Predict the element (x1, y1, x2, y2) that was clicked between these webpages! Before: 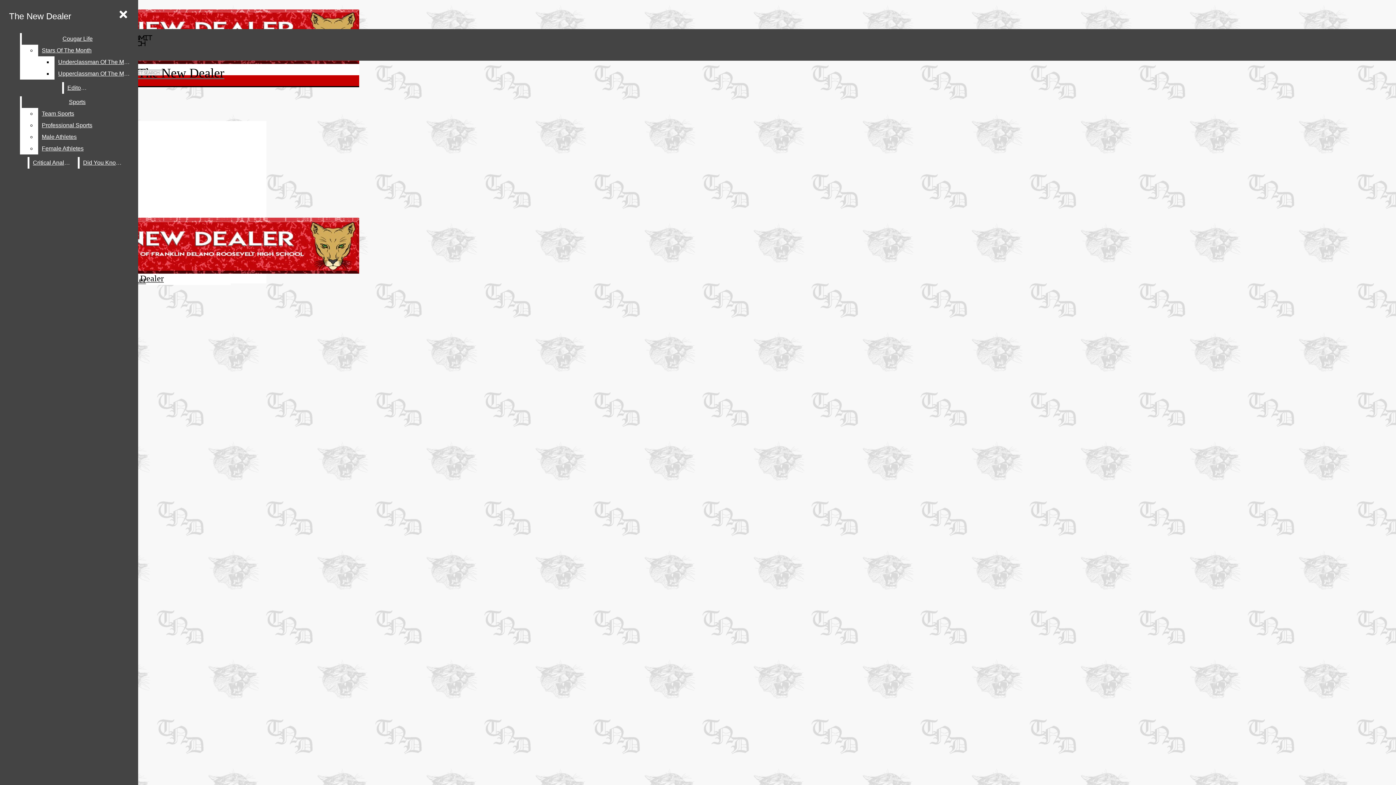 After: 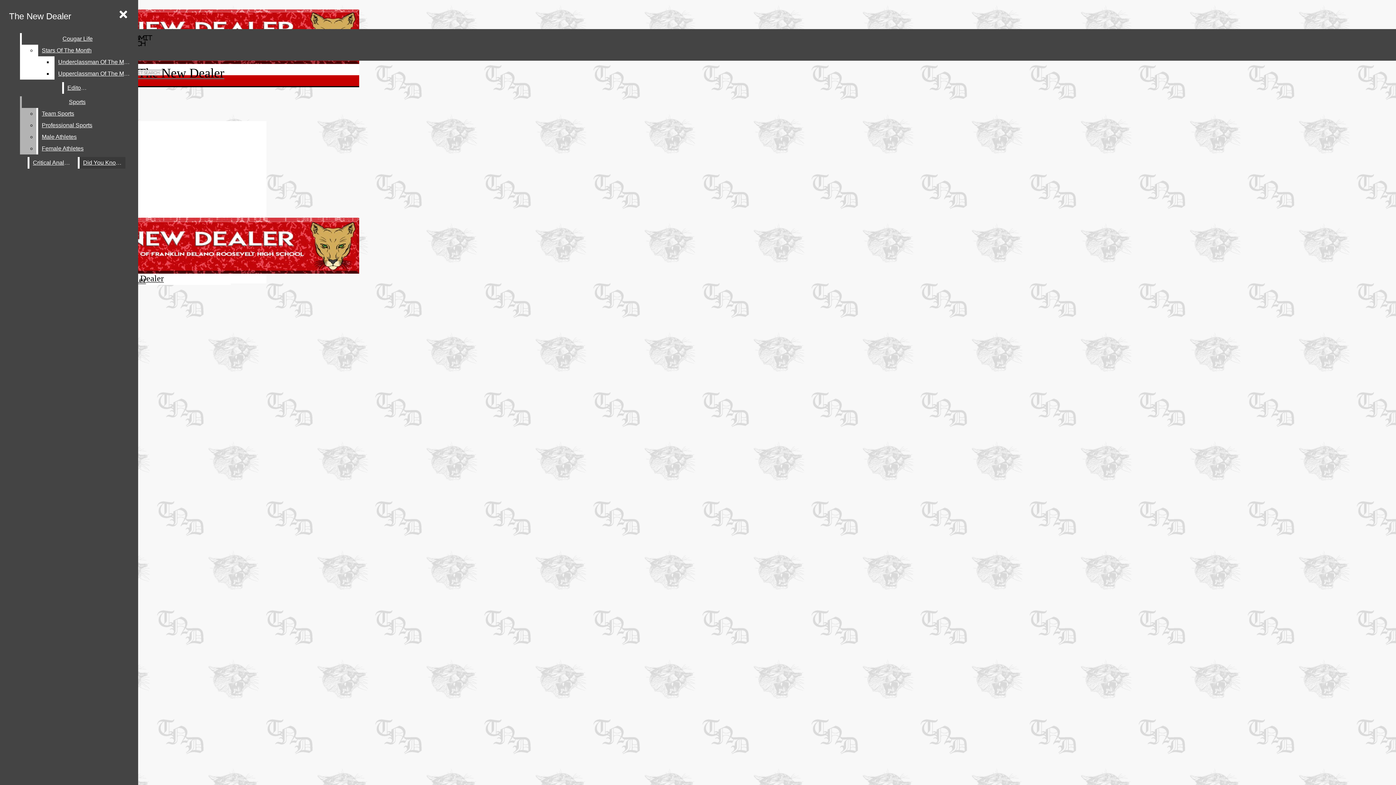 Action: bbox: (21, 96, 132, 108) label: Sports